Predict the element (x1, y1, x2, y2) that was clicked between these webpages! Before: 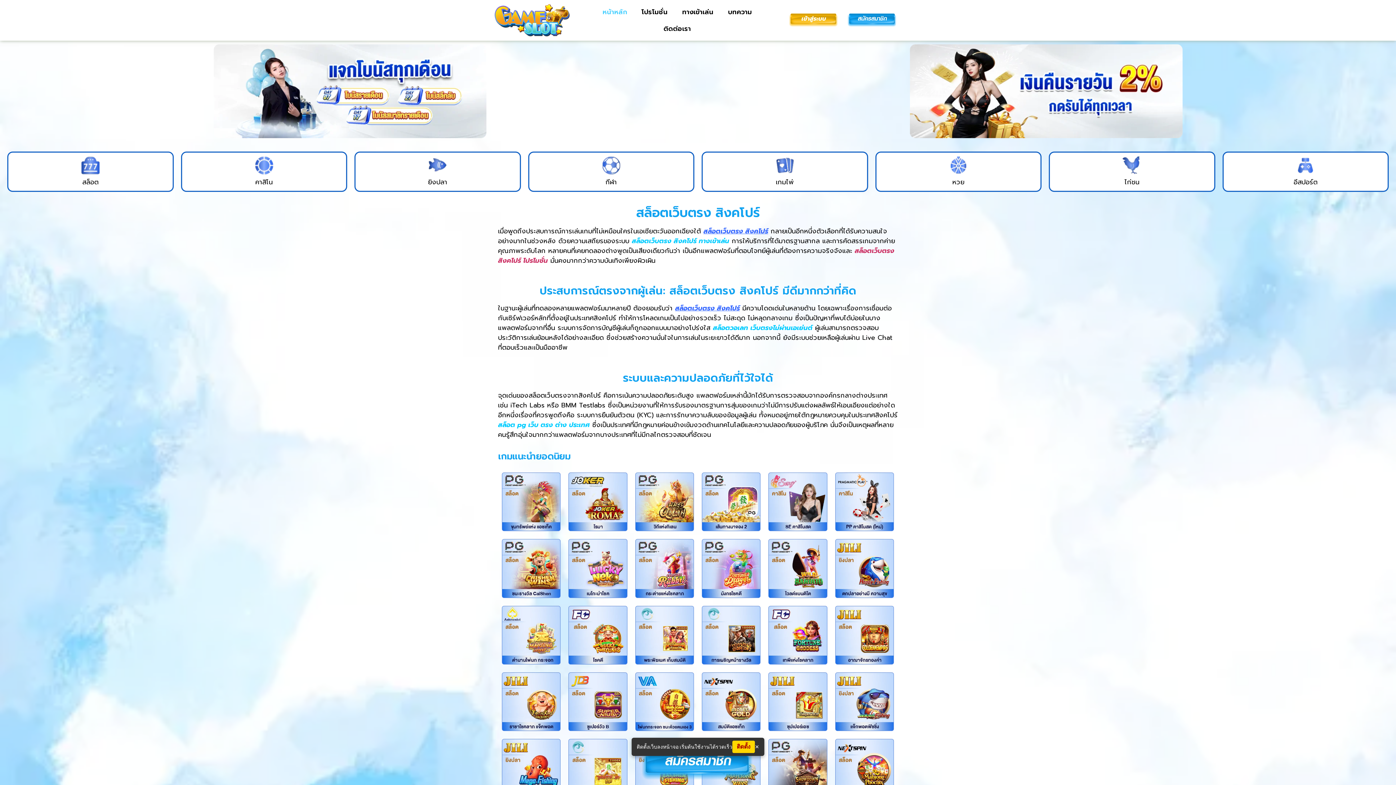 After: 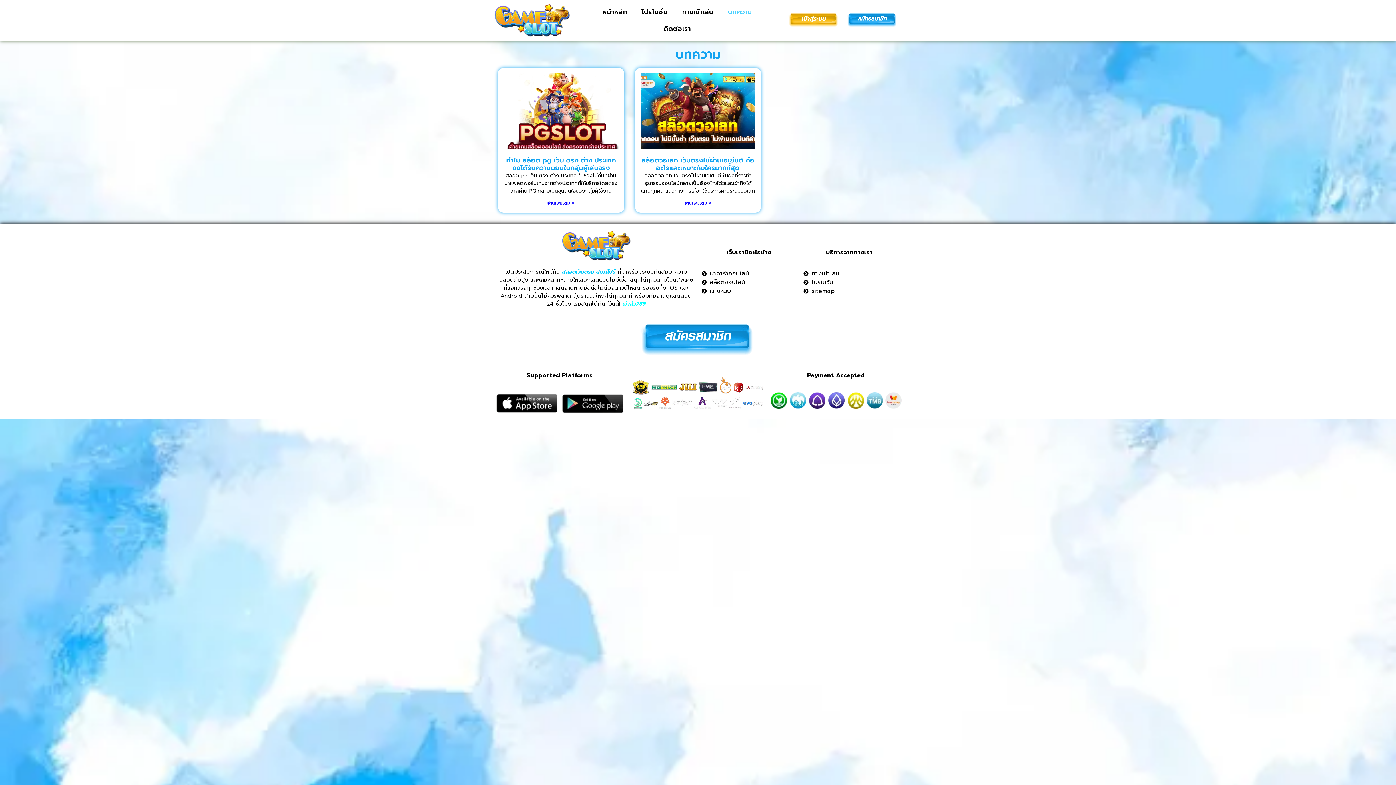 Action: label: บทความ bbox: (720, 3, 759, 20)